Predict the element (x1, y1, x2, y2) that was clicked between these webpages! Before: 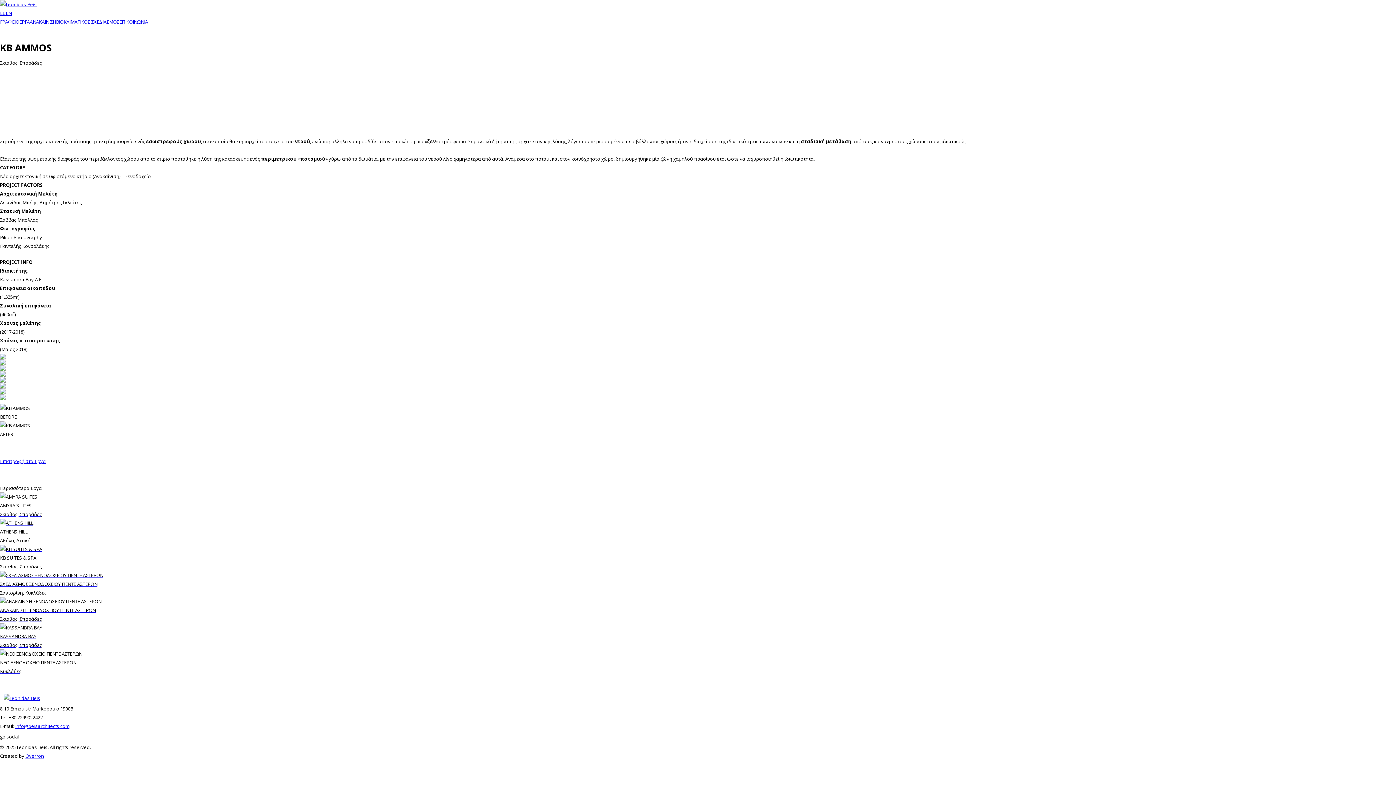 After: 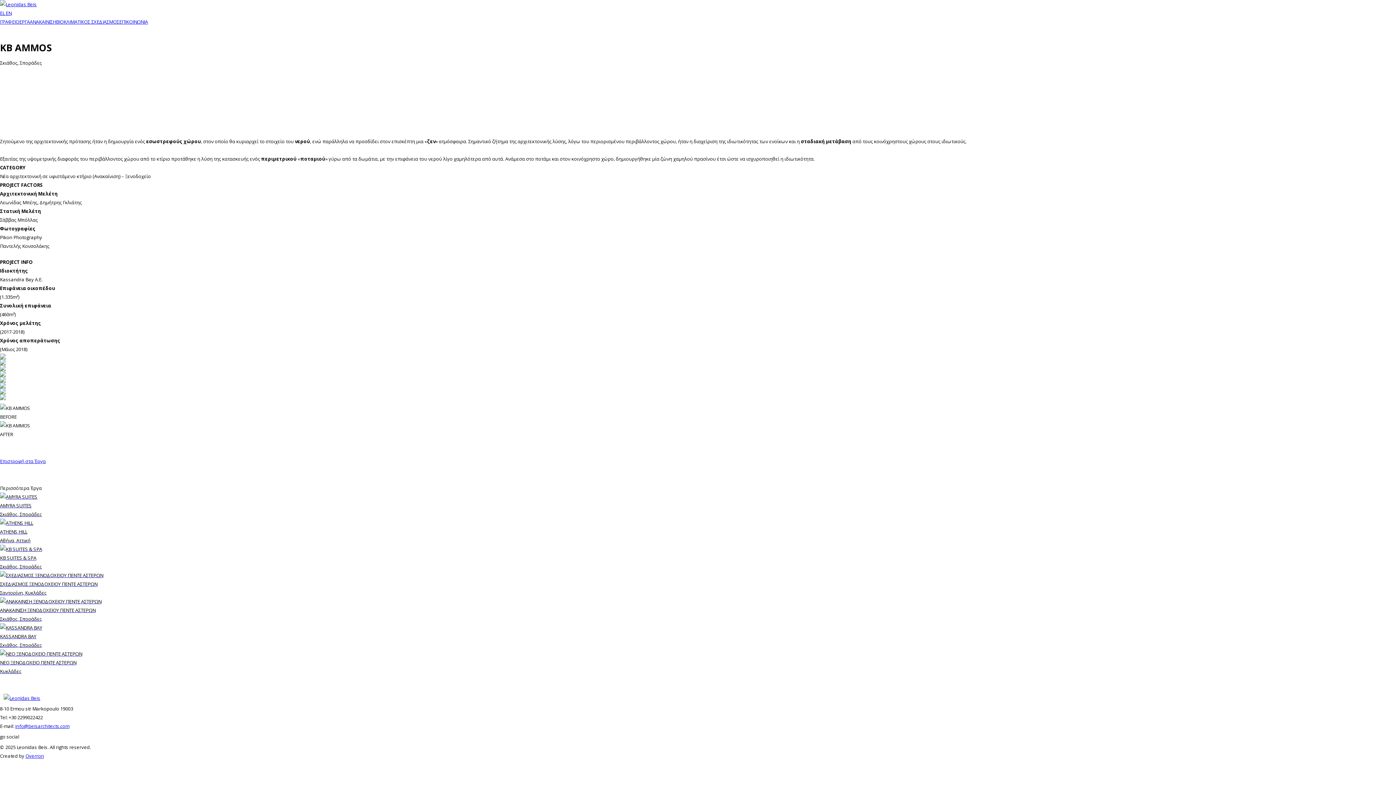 Action: label: Overron bbox: (25, 753, 44, 759)